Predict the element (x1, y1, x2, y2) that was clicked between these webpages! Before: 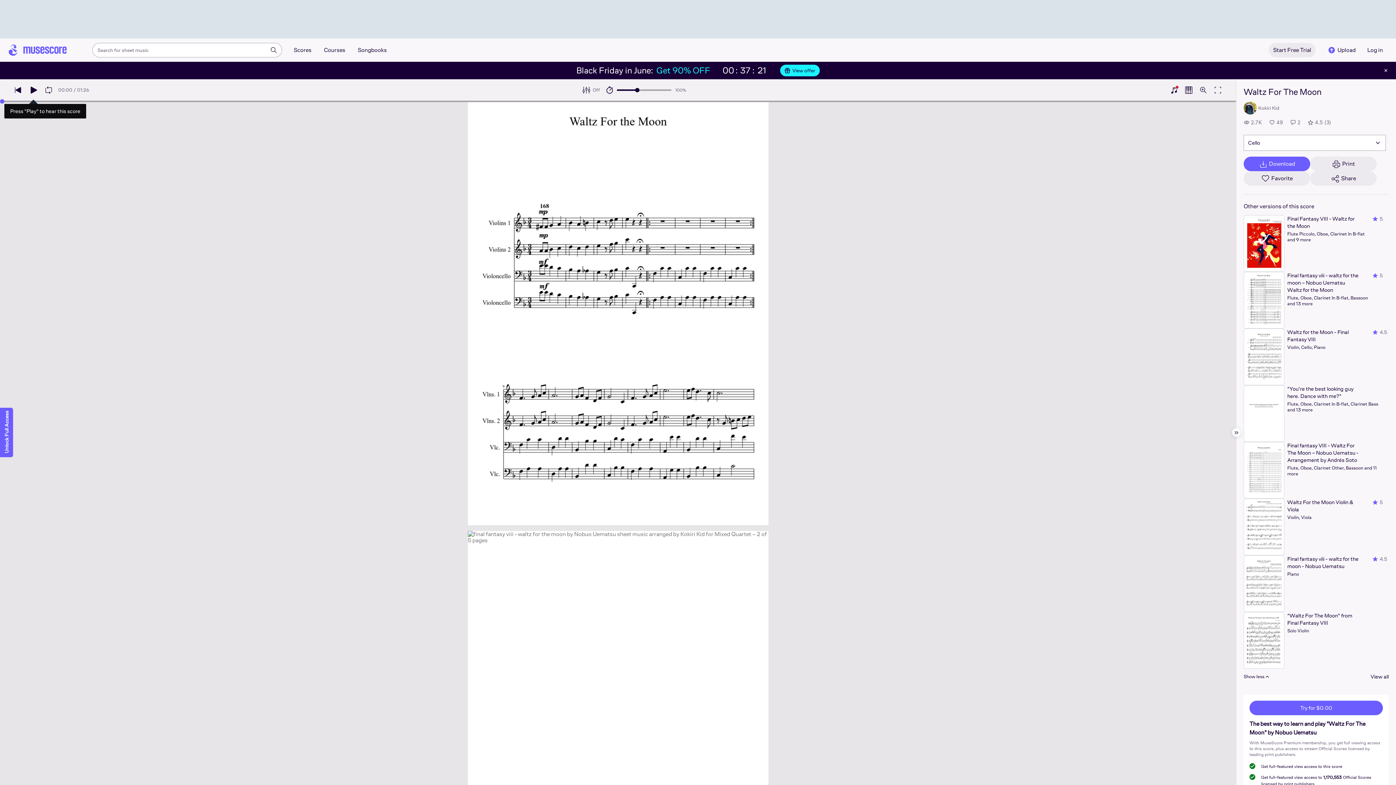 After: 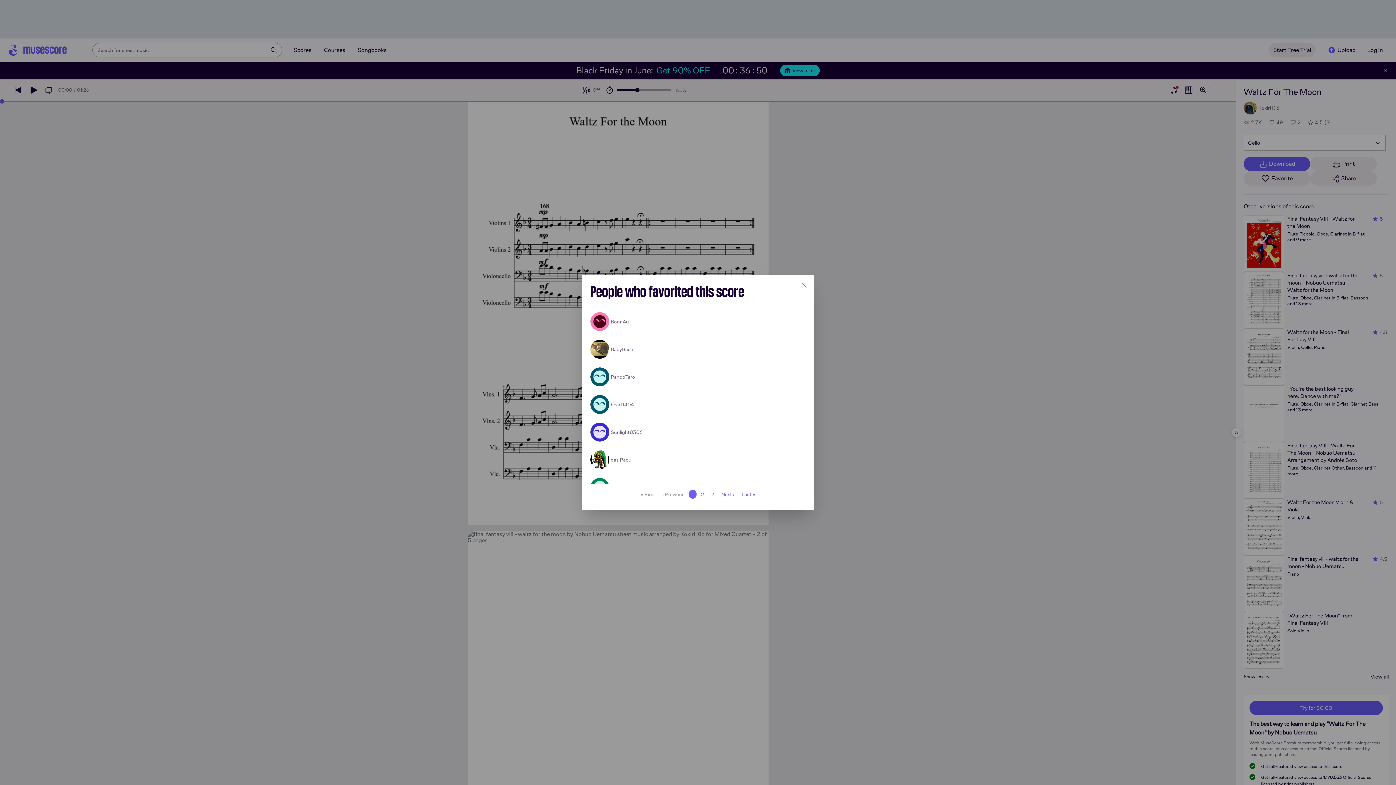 Action: bbox: (1269, 118, 1283, 126) label: 49